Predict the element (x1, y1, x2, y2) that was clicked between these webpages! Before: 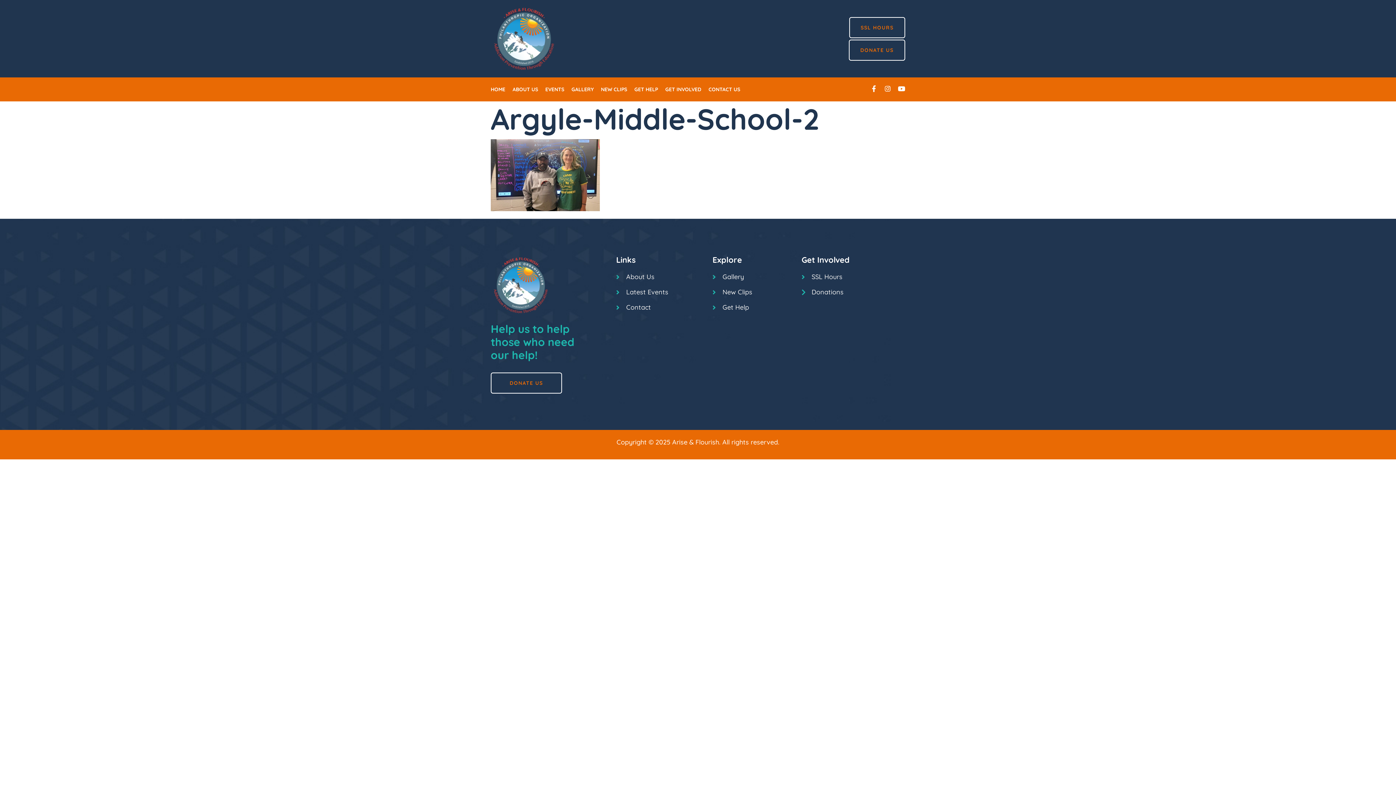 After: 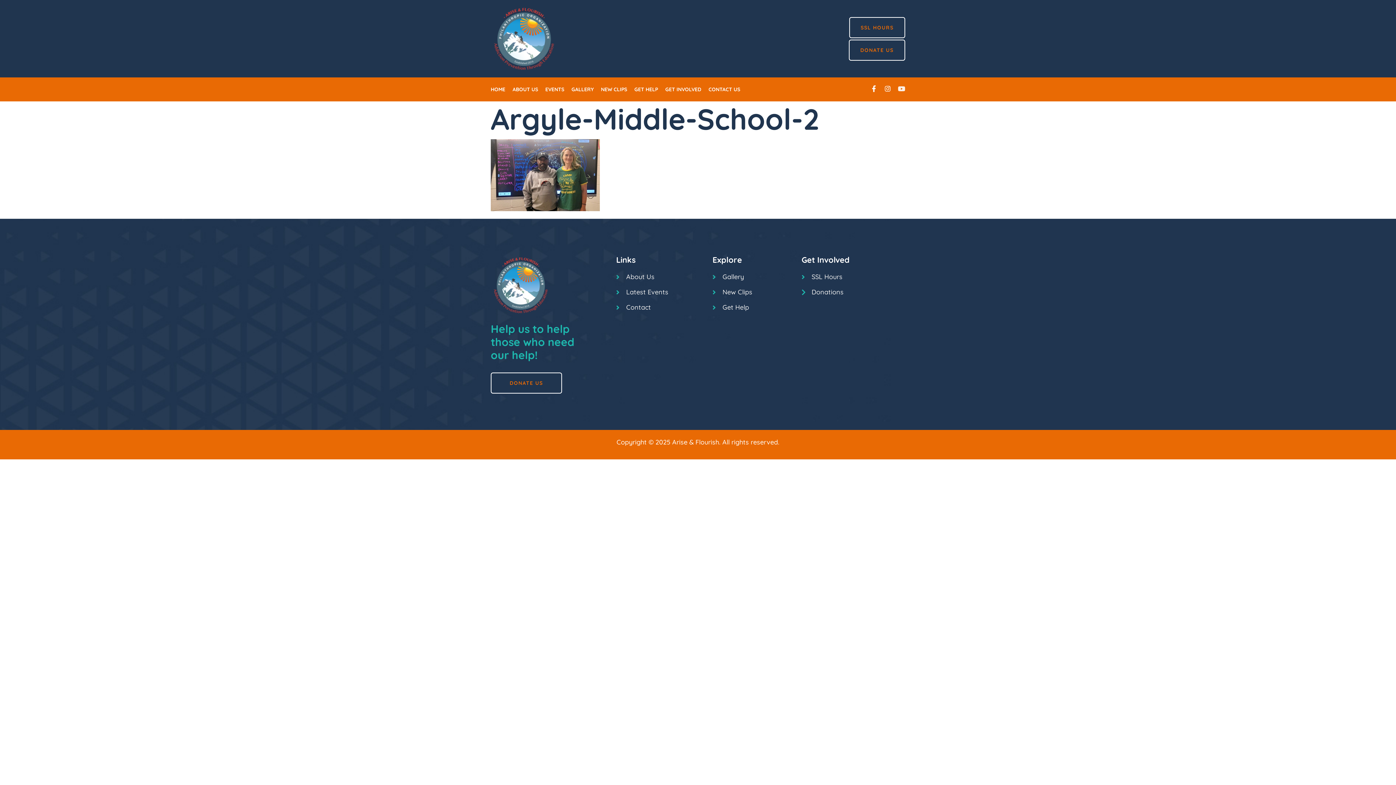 Action: bbox: (898, 85, 905, 91) label: Youtube